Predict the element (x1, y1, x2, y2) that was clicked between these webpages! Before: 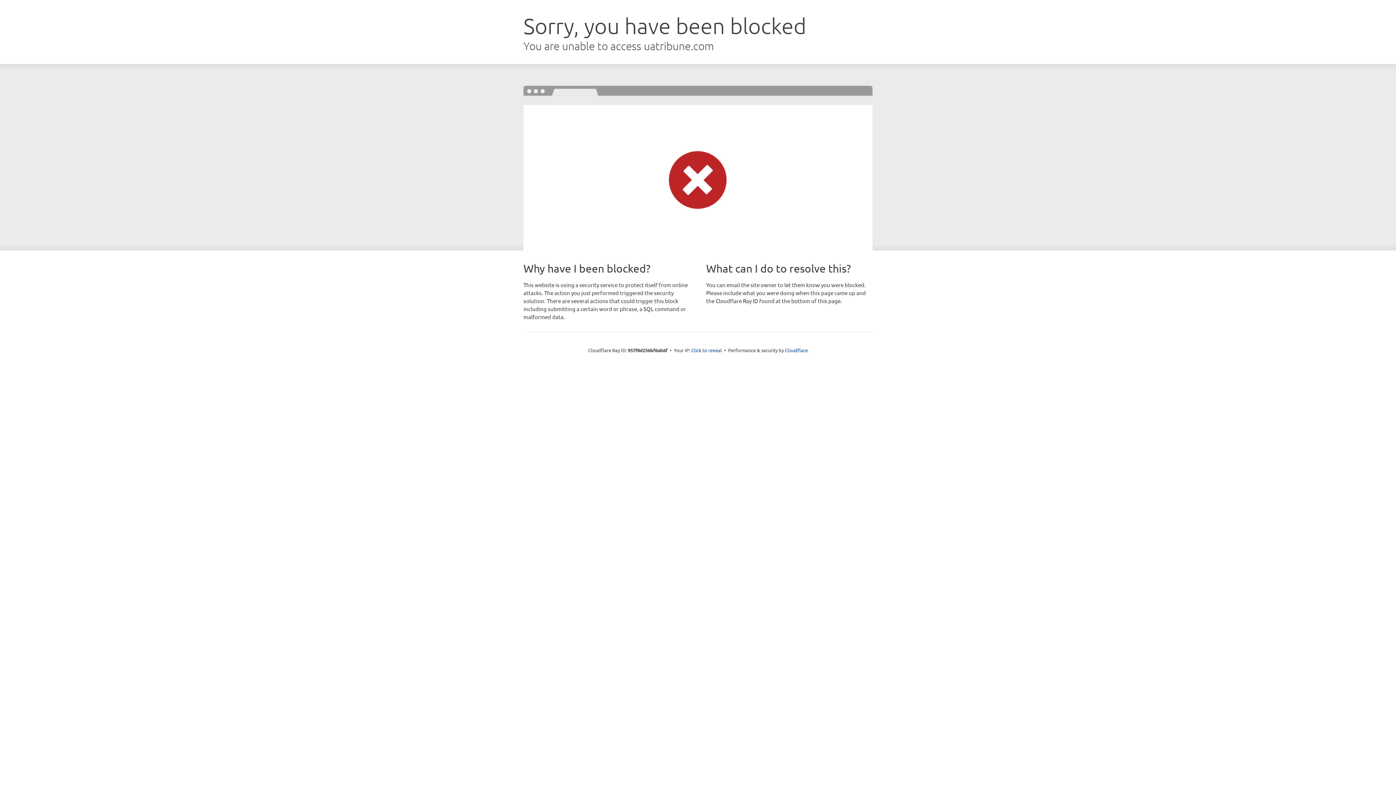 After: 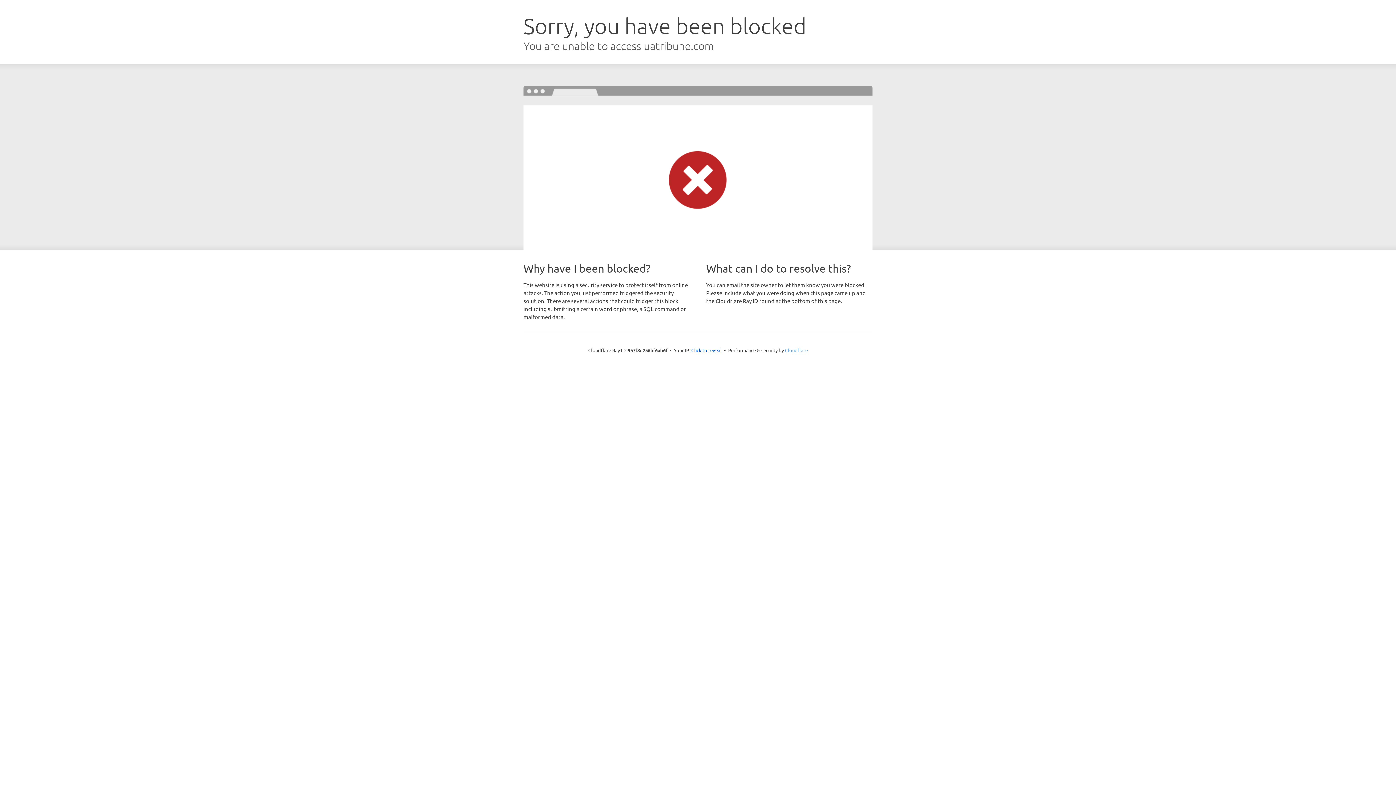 Action: label: Cloudflare bbox: (785, 347, 808, 353)